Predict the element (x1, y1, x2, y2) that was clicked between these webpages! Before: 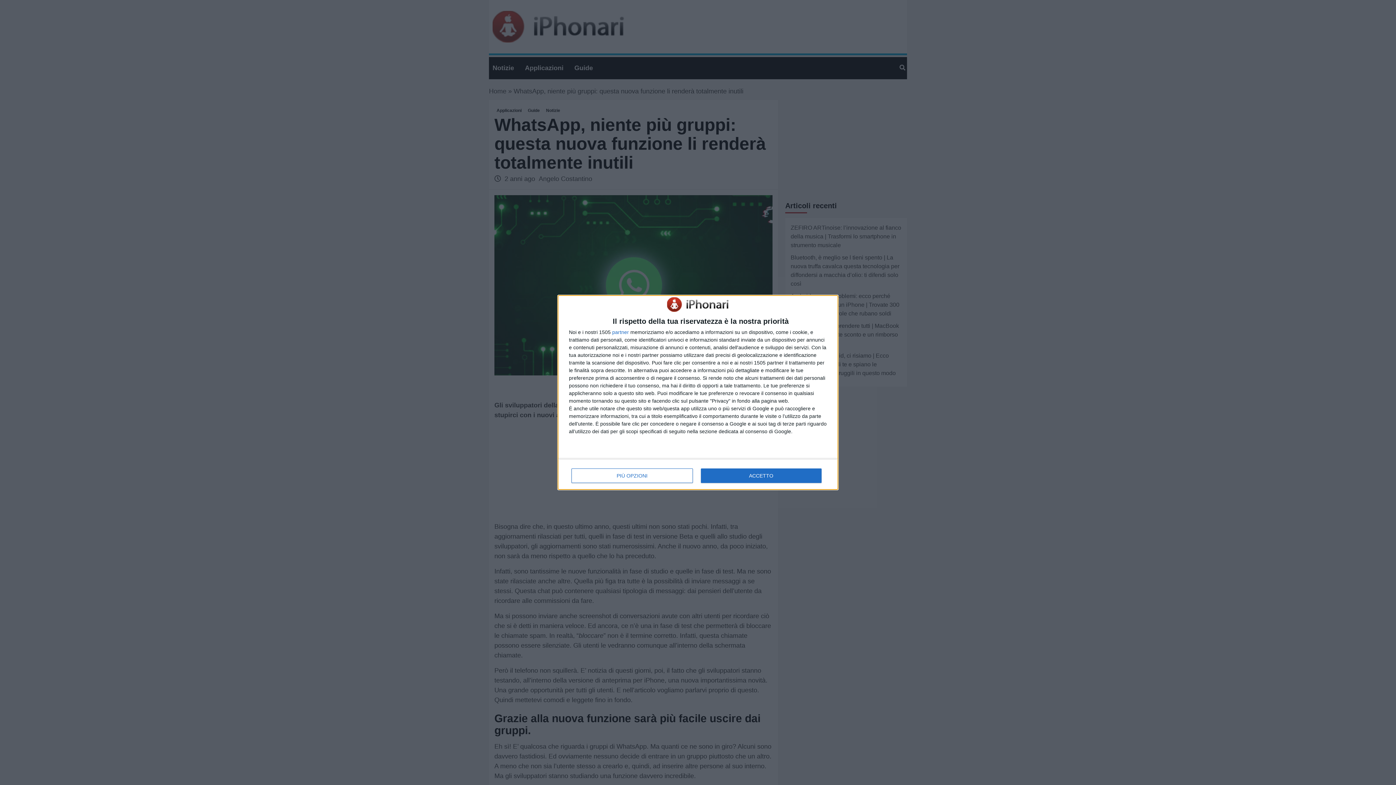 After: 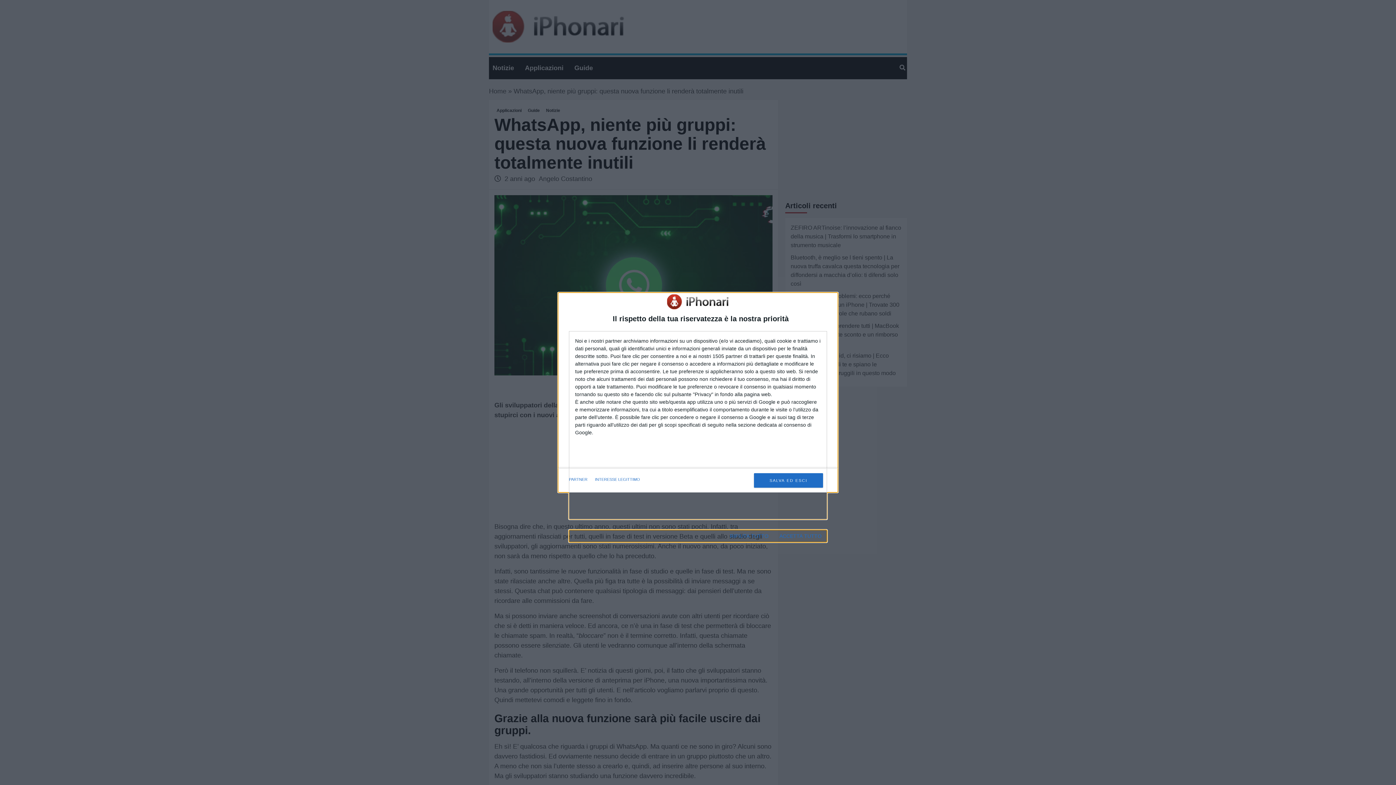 Action: bbox: (571, 468, 692, 483) label: PIÙ OPZIONI